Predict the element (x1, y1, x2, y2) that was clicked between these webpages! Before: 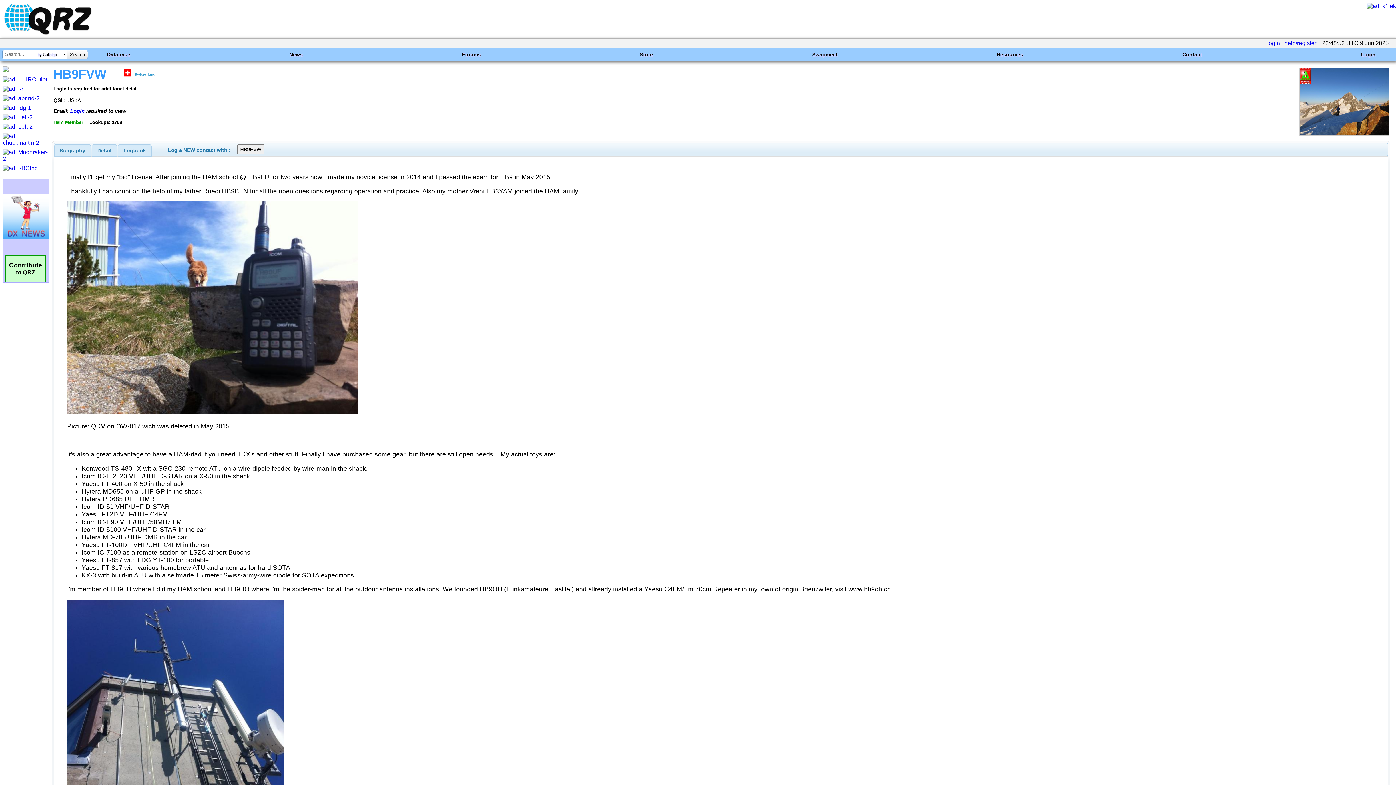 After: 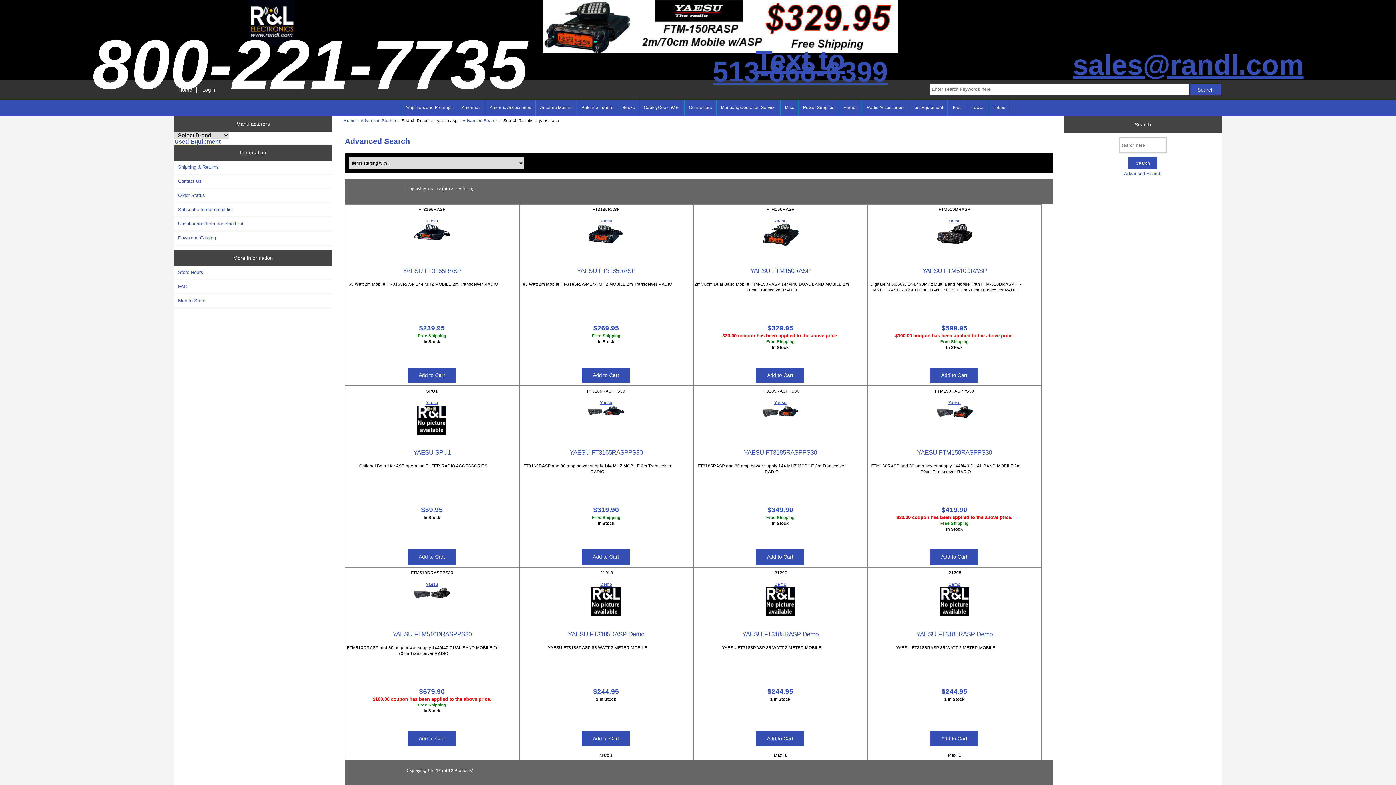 Action: bbox: (2, 85, 24, 92)